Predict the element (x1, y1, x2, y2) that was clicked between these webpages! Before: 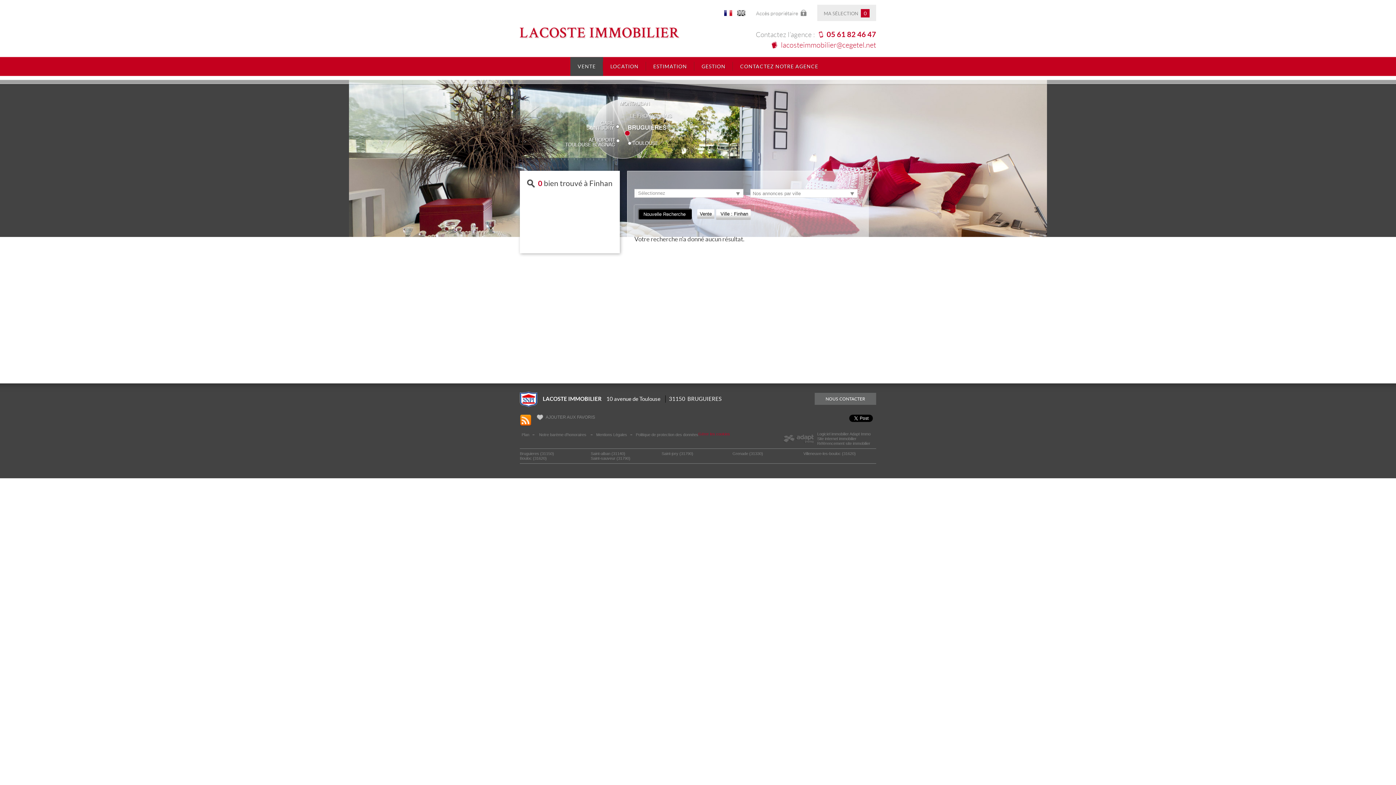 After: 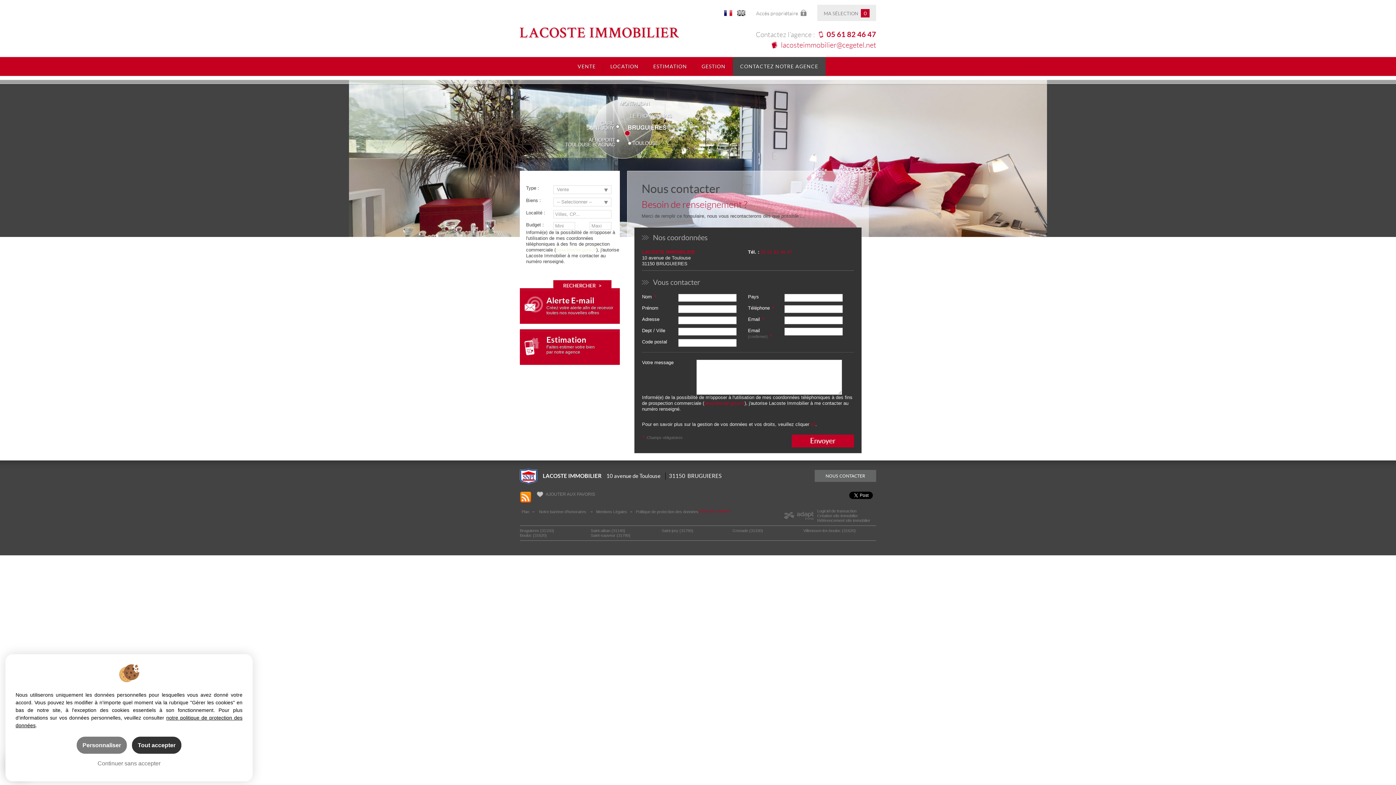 Action: label: CONTACTEZ NOTRE AGENCE bbox: (733, 57, 825, 76)